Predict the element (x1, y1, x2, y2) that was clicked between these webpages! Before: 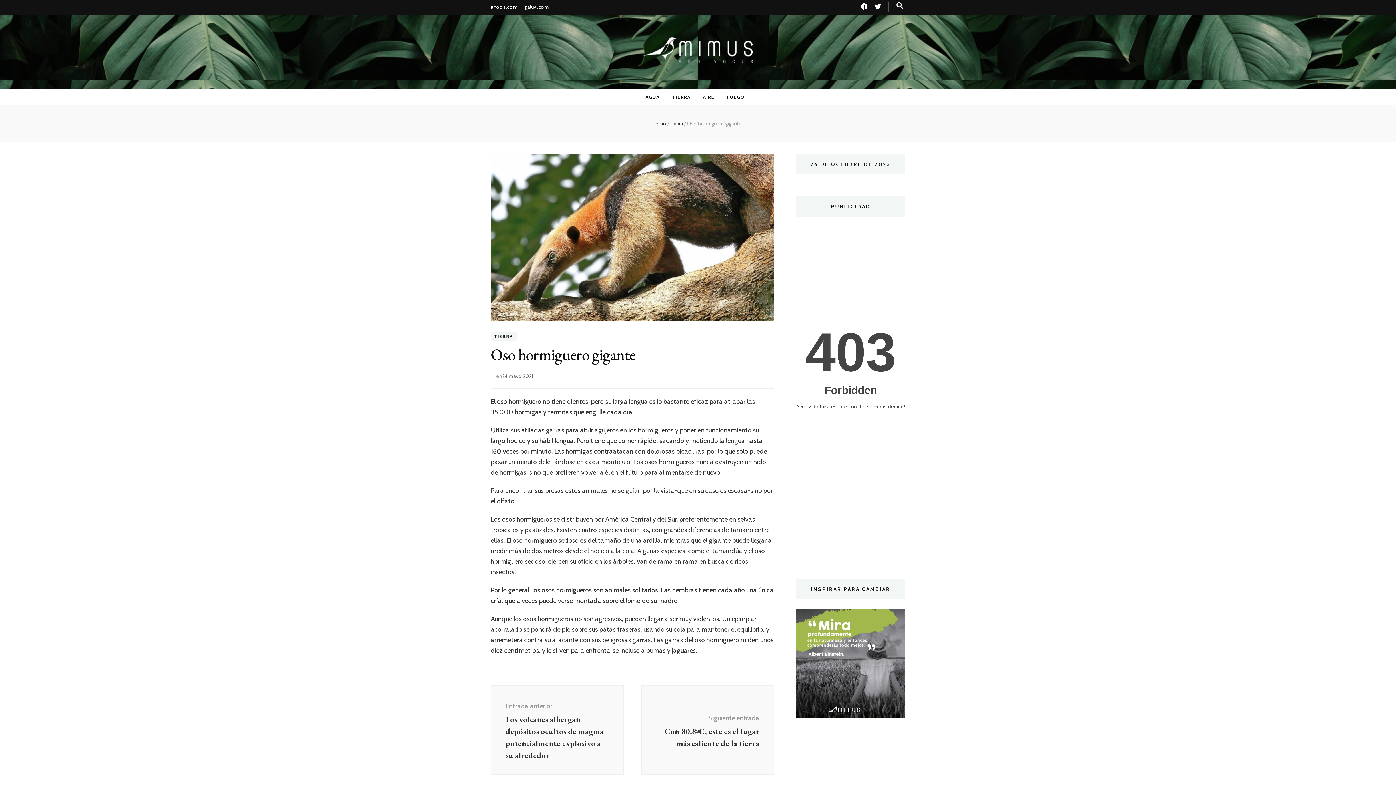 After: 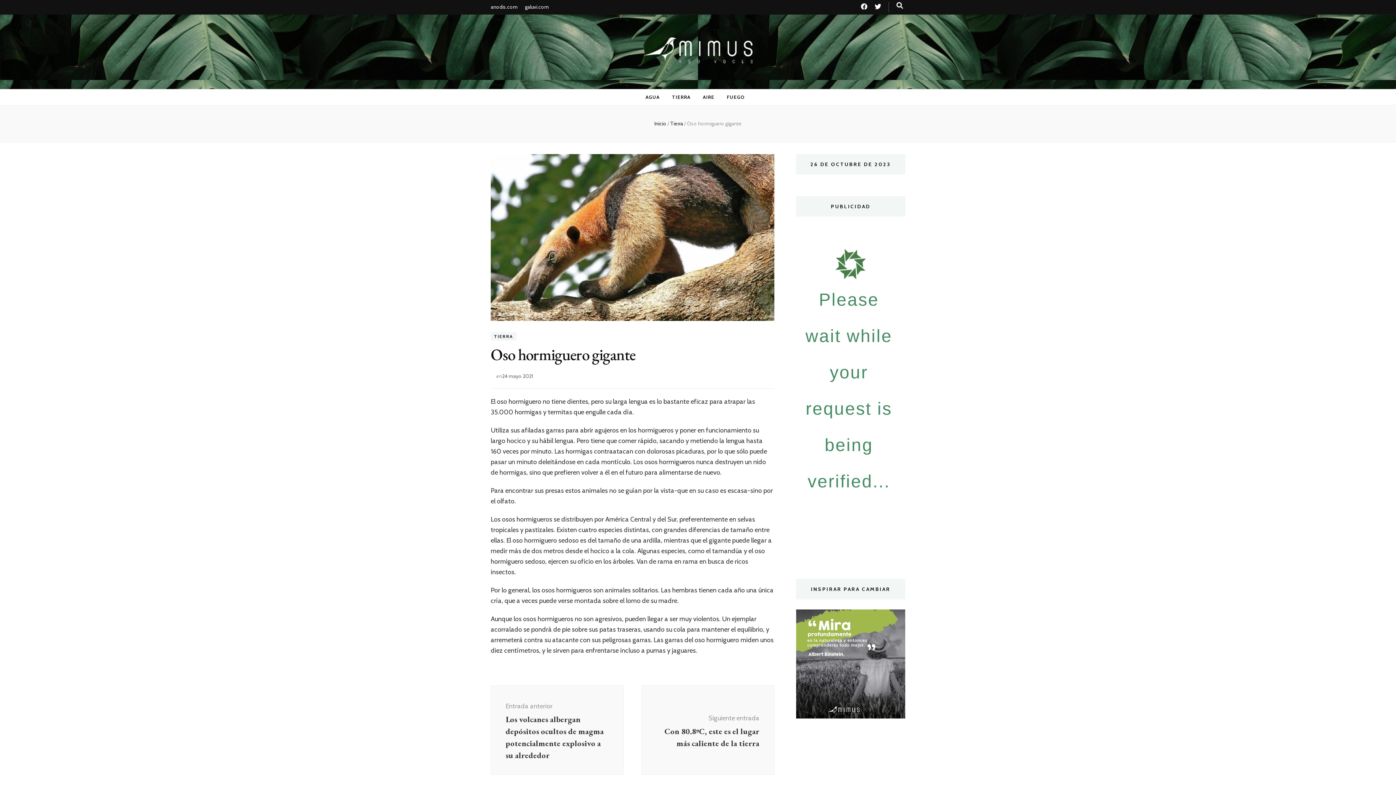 Action: label: 24 mayo 2021 bbox: (502, 373, 533, 379)